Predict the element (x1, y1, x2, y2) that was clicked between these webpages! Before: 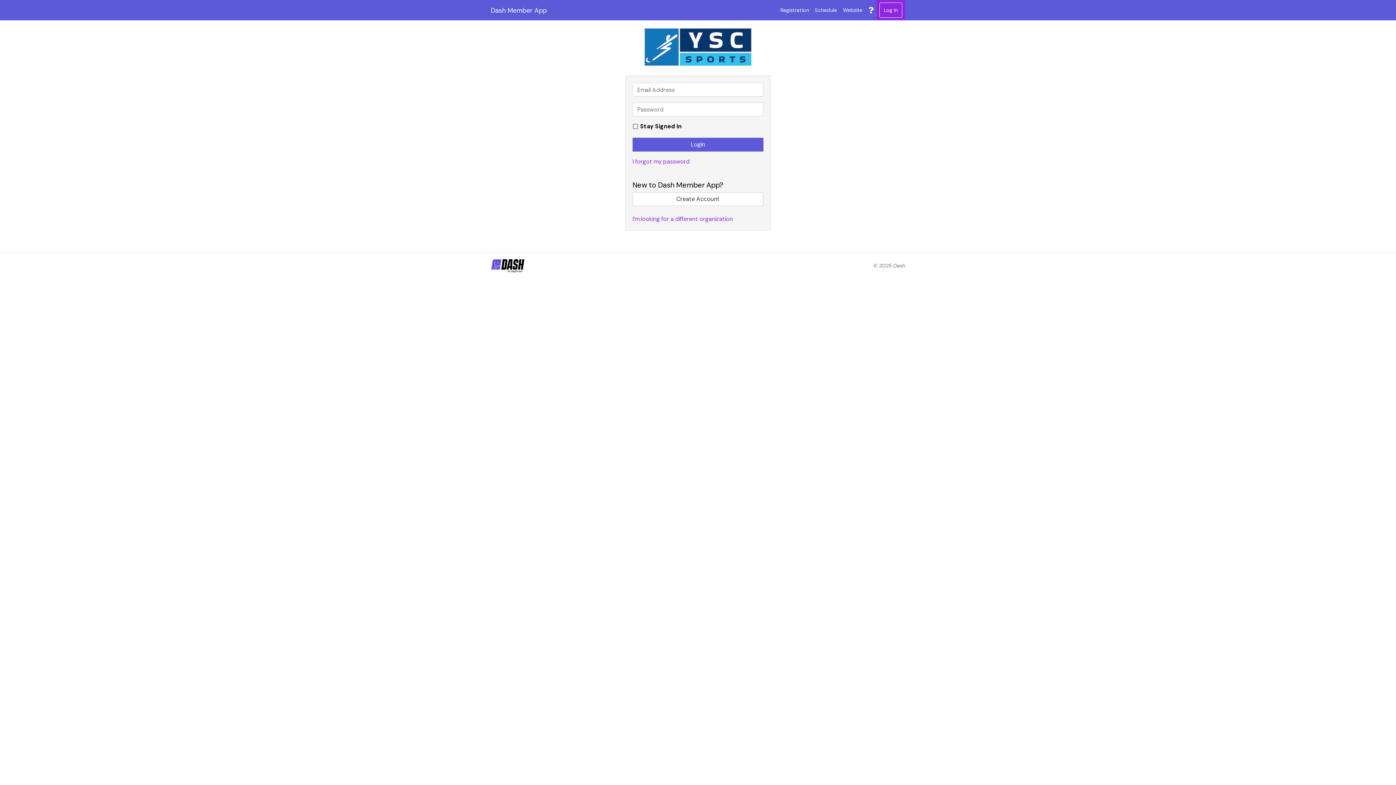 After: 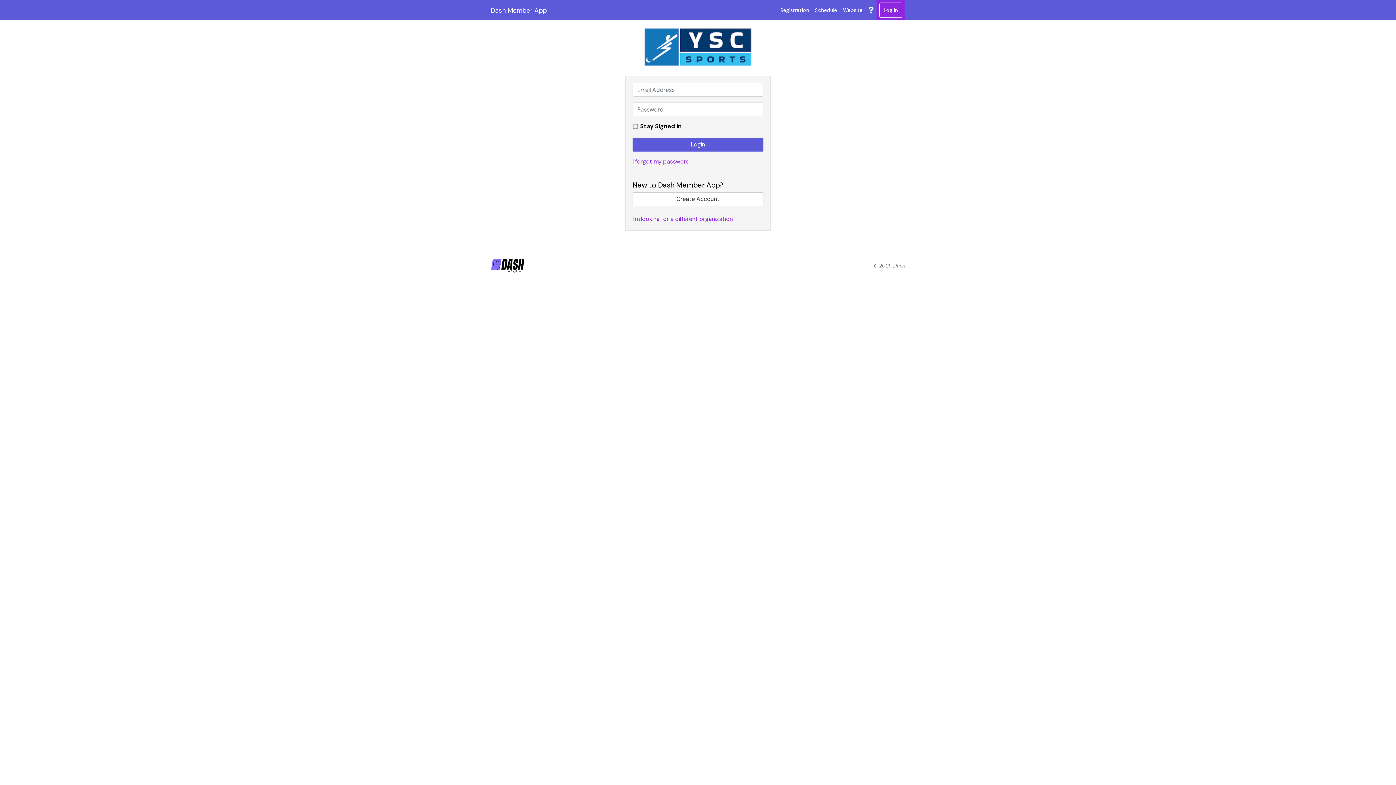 Action: bbox: (840, 0, 865, 20) label: Website